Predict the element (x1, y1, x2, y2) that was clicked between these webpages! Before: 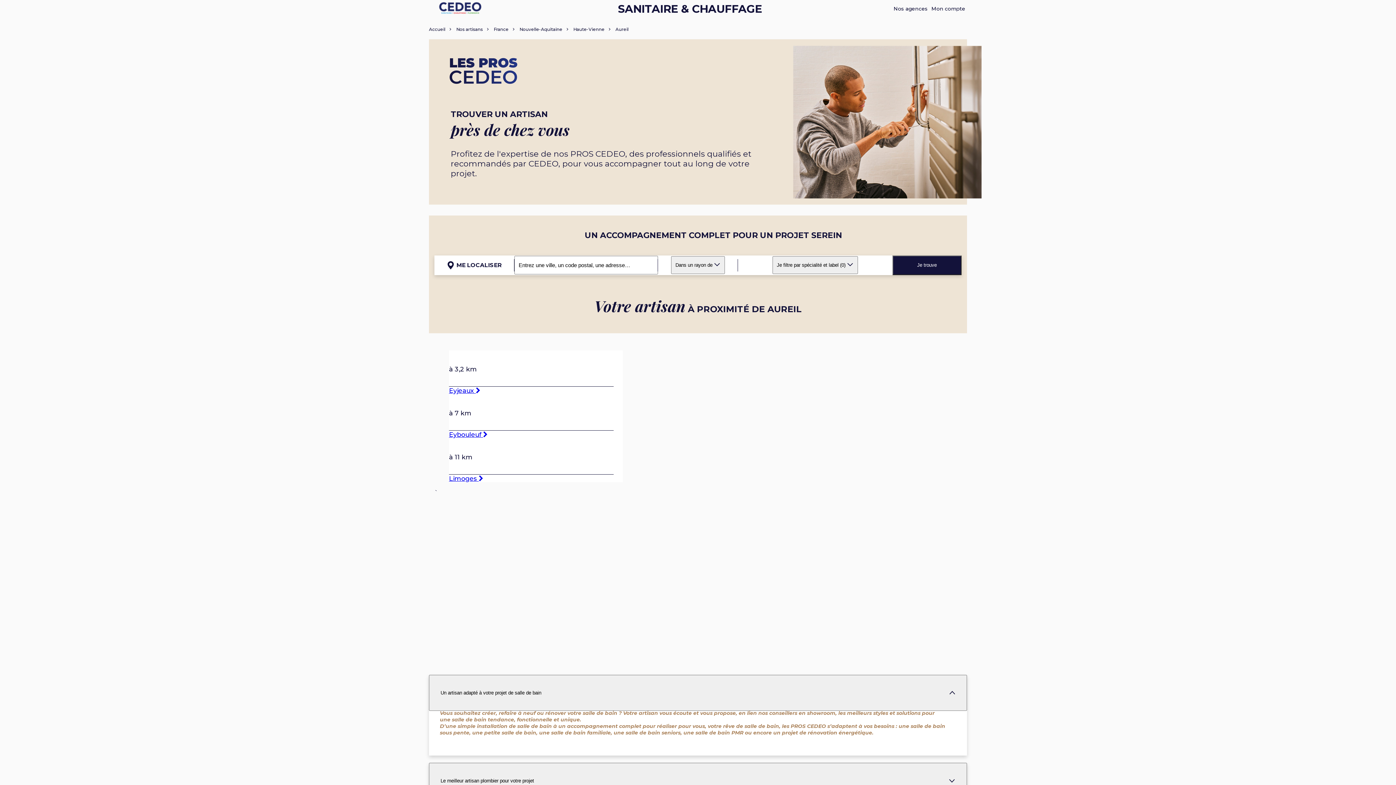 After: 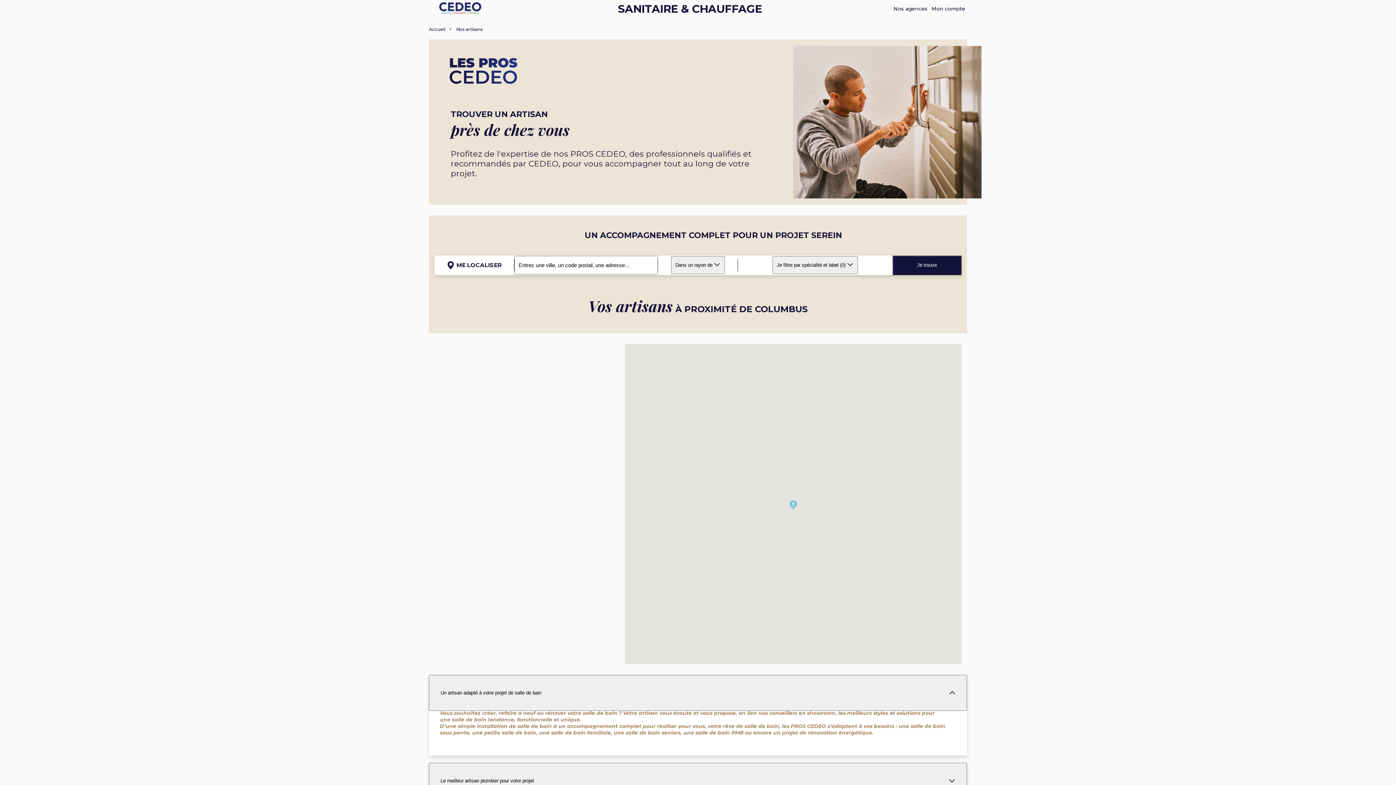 Action: label: France bbox: (493, 26, 508, 32)